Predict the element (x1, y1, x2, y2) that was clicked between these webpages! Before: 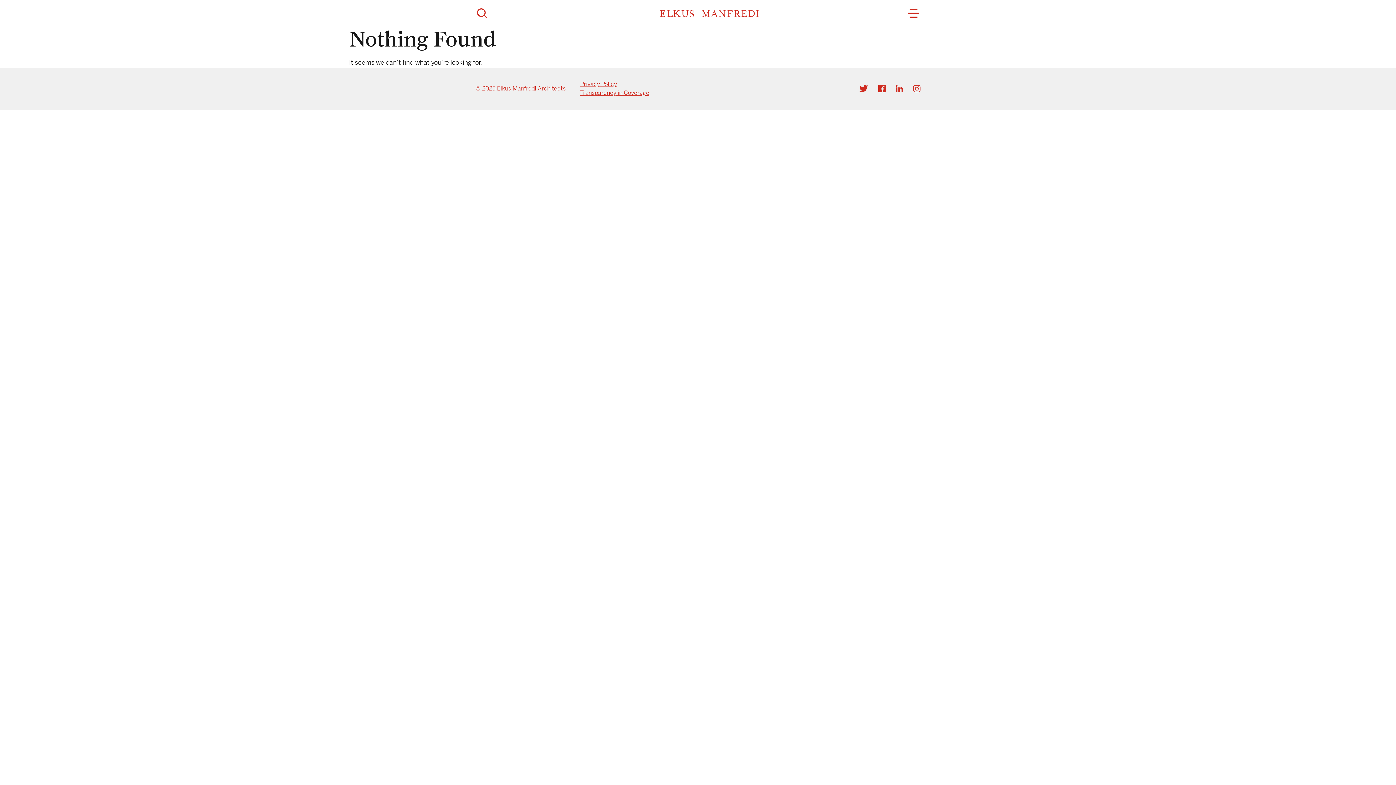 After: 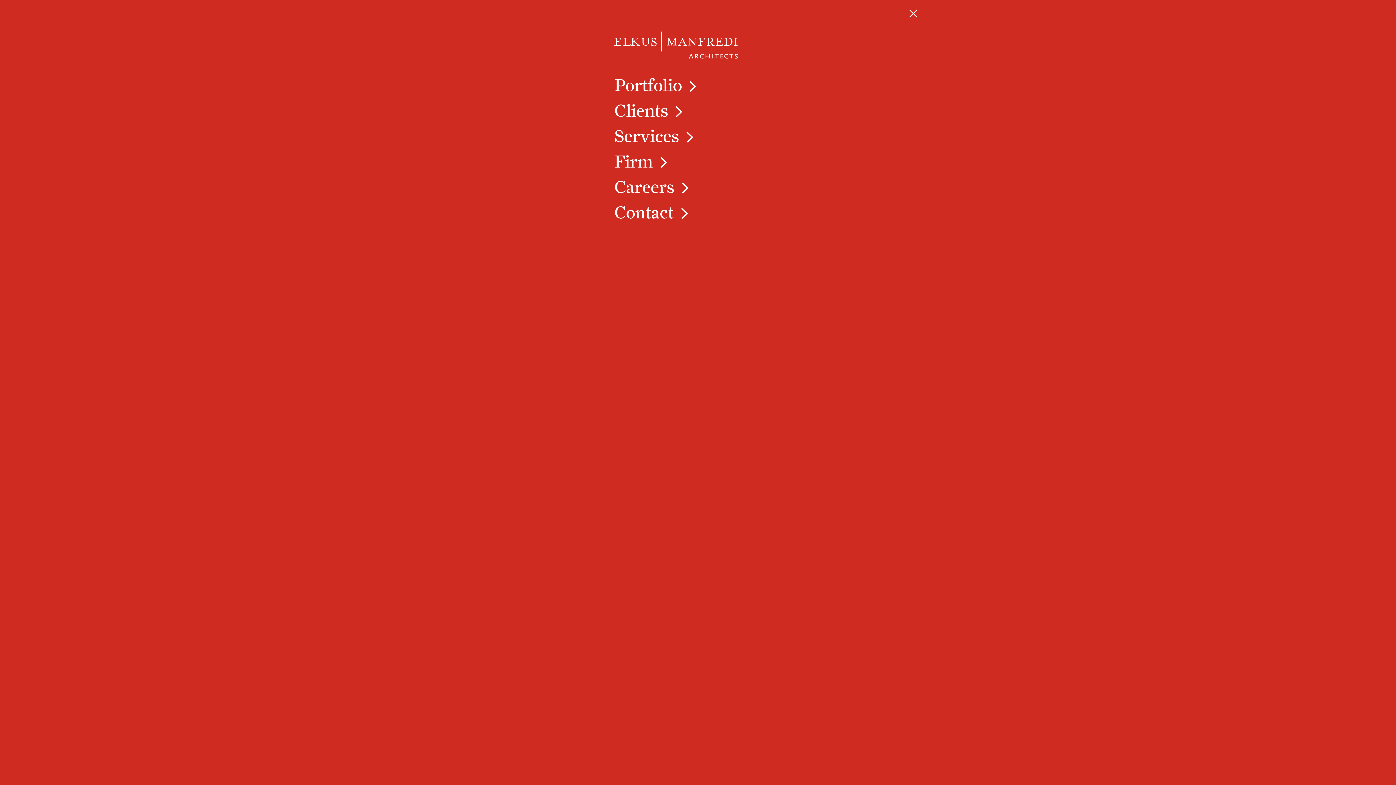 Action: bbox: (904, 5, 920, 21)